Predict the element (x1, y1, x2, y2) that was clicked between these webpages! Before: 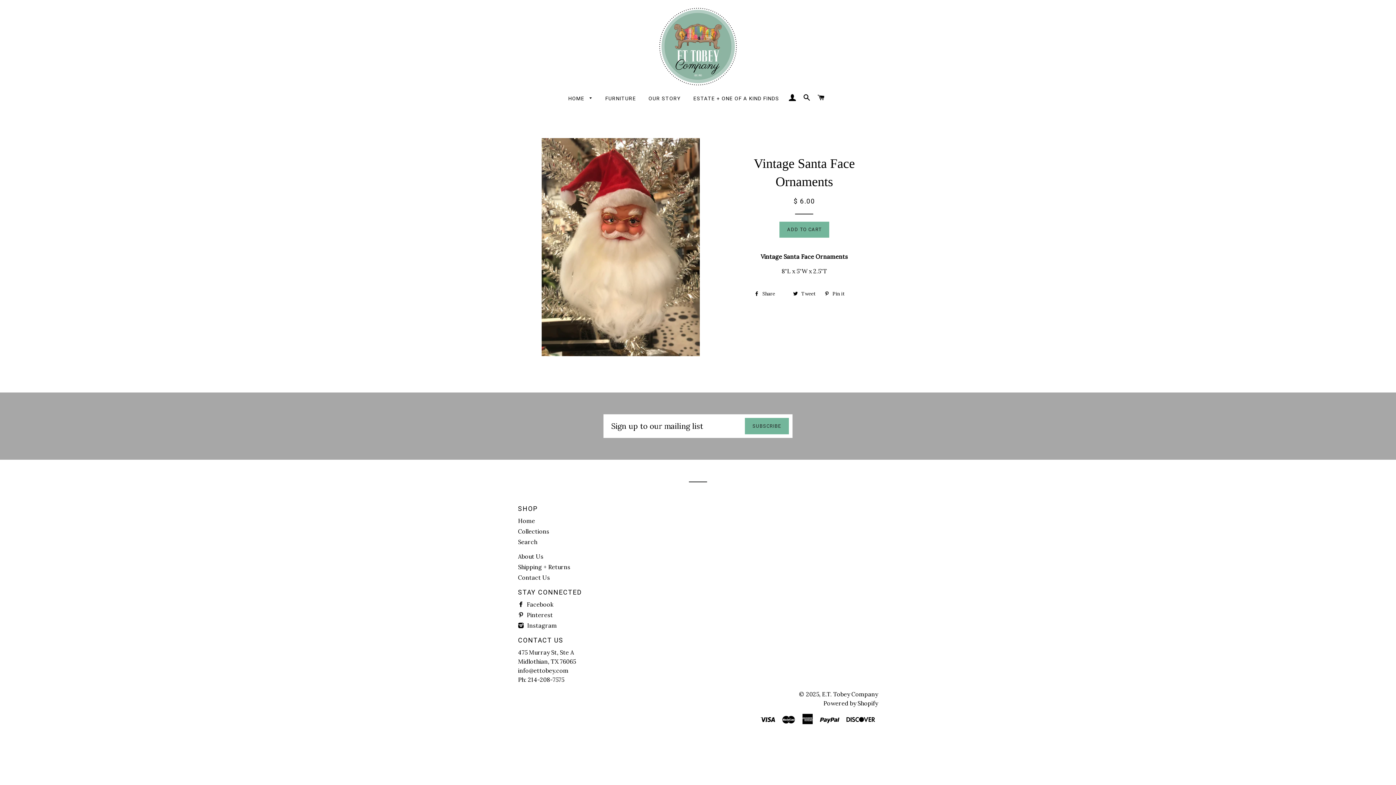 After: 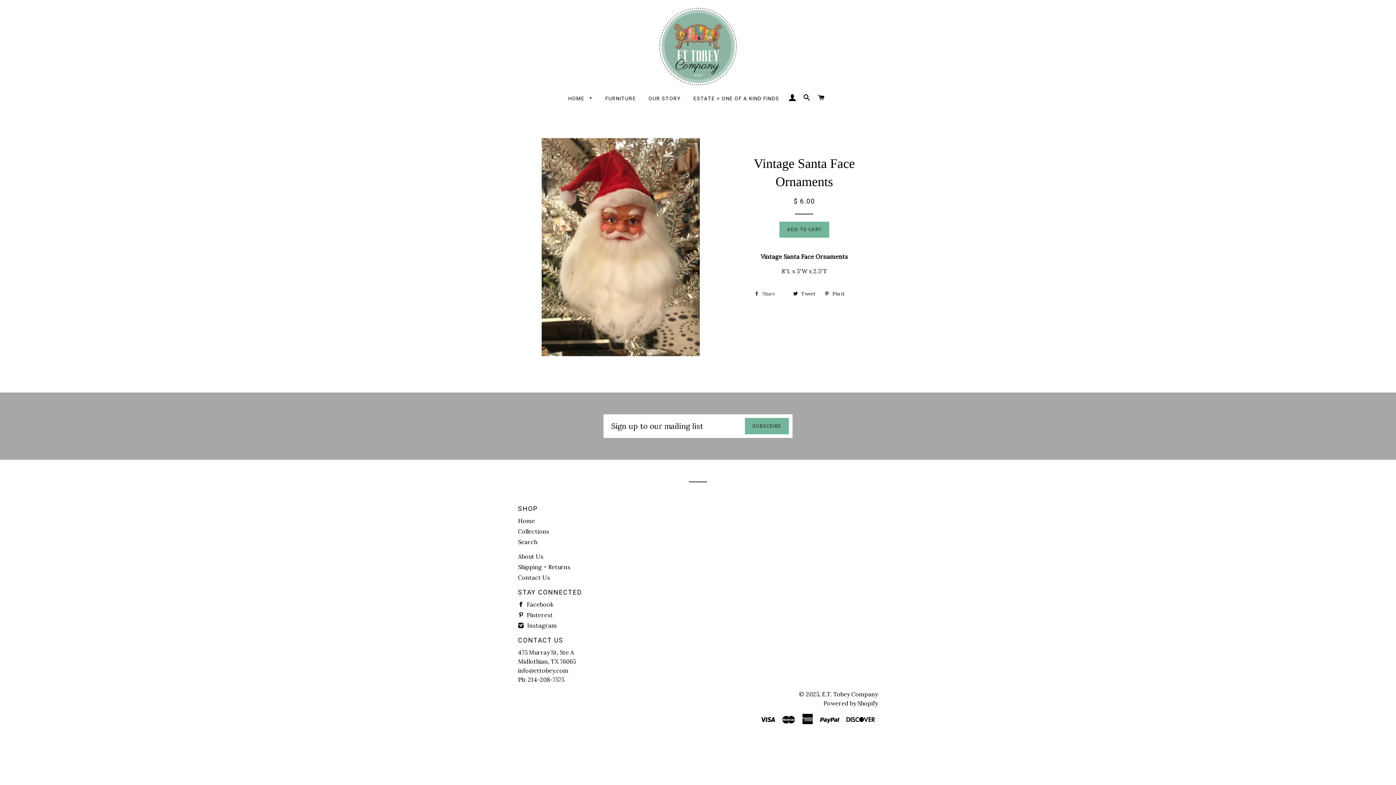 Action: label:  Share 0 bbox: (750, 288, 788, 299)